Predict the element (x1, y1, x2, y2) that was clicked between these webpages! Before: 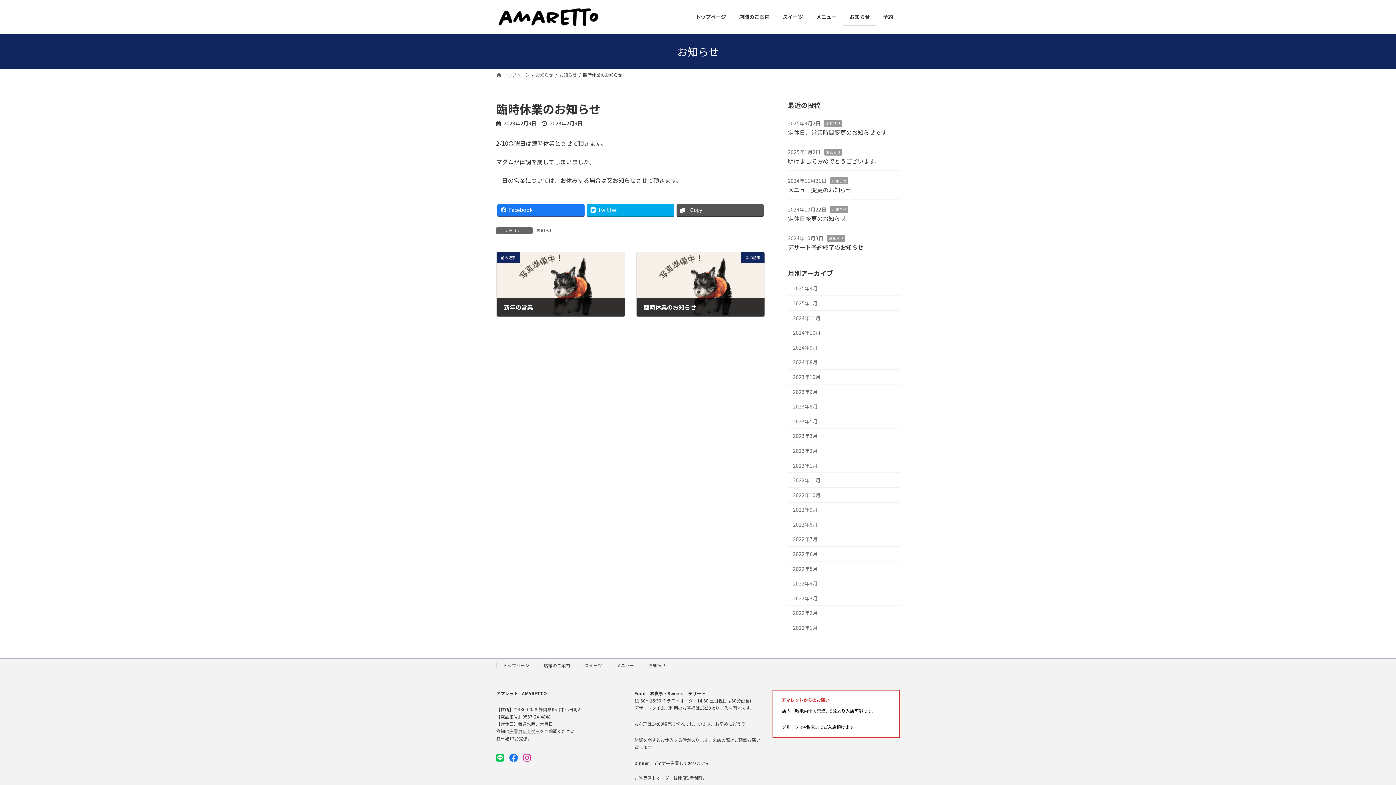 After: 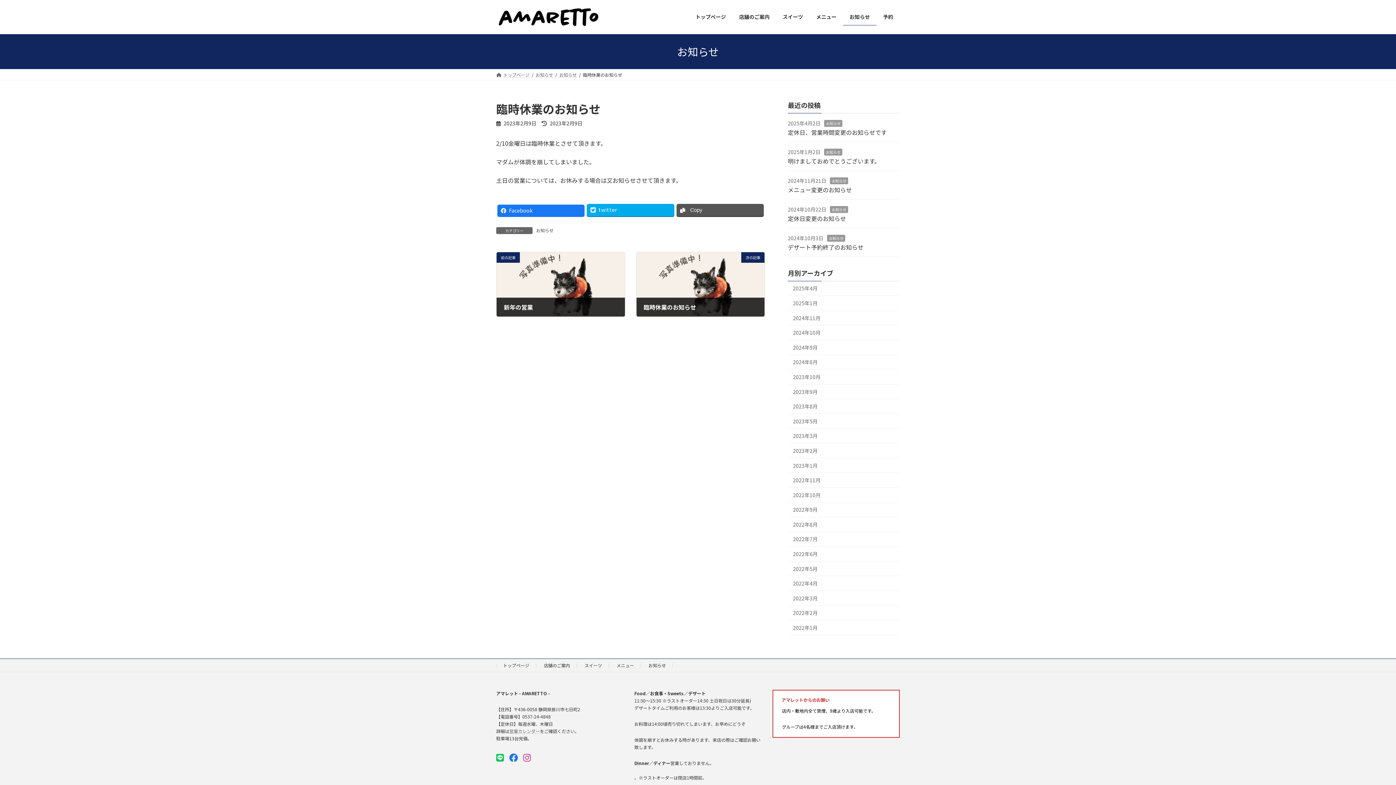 Action: bbox: (497, 203, 584, 216) label: Facebook